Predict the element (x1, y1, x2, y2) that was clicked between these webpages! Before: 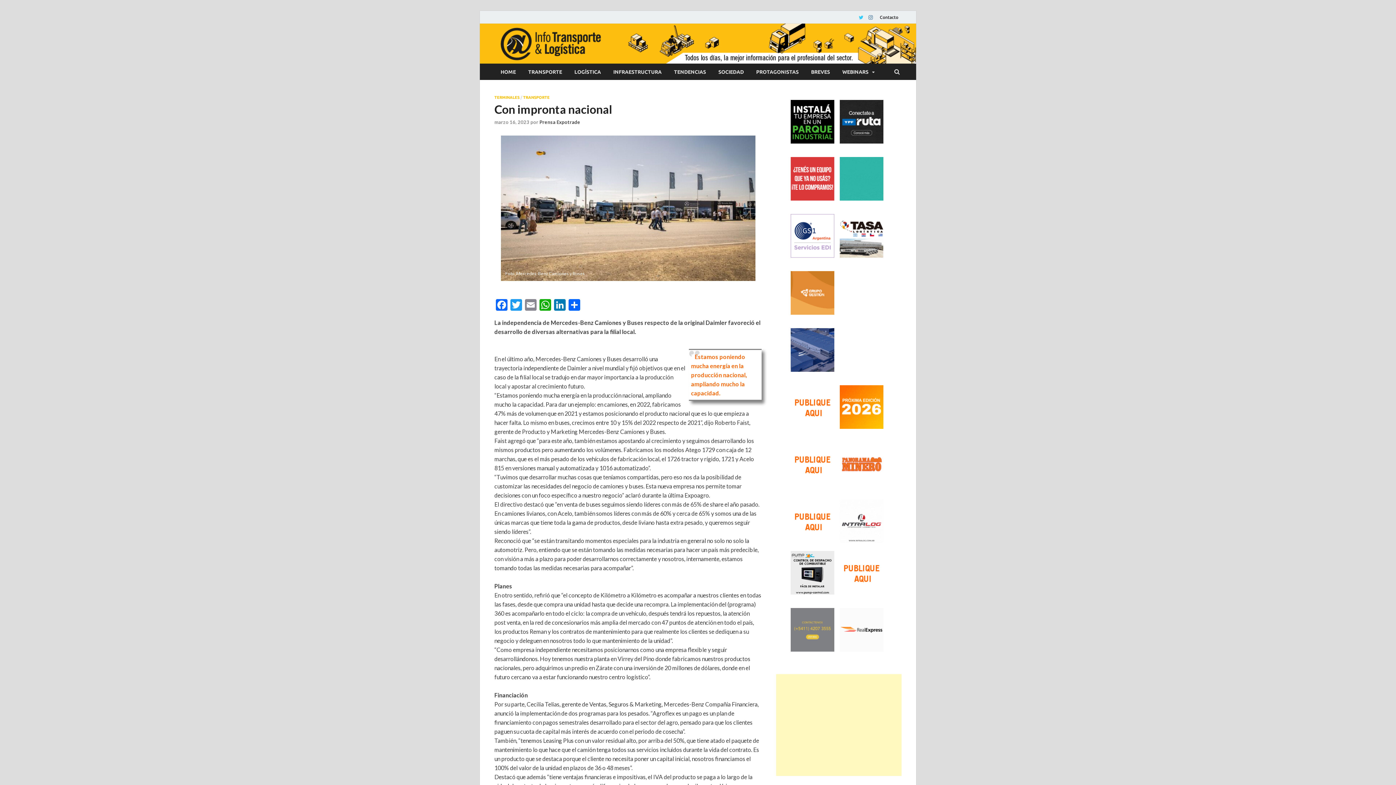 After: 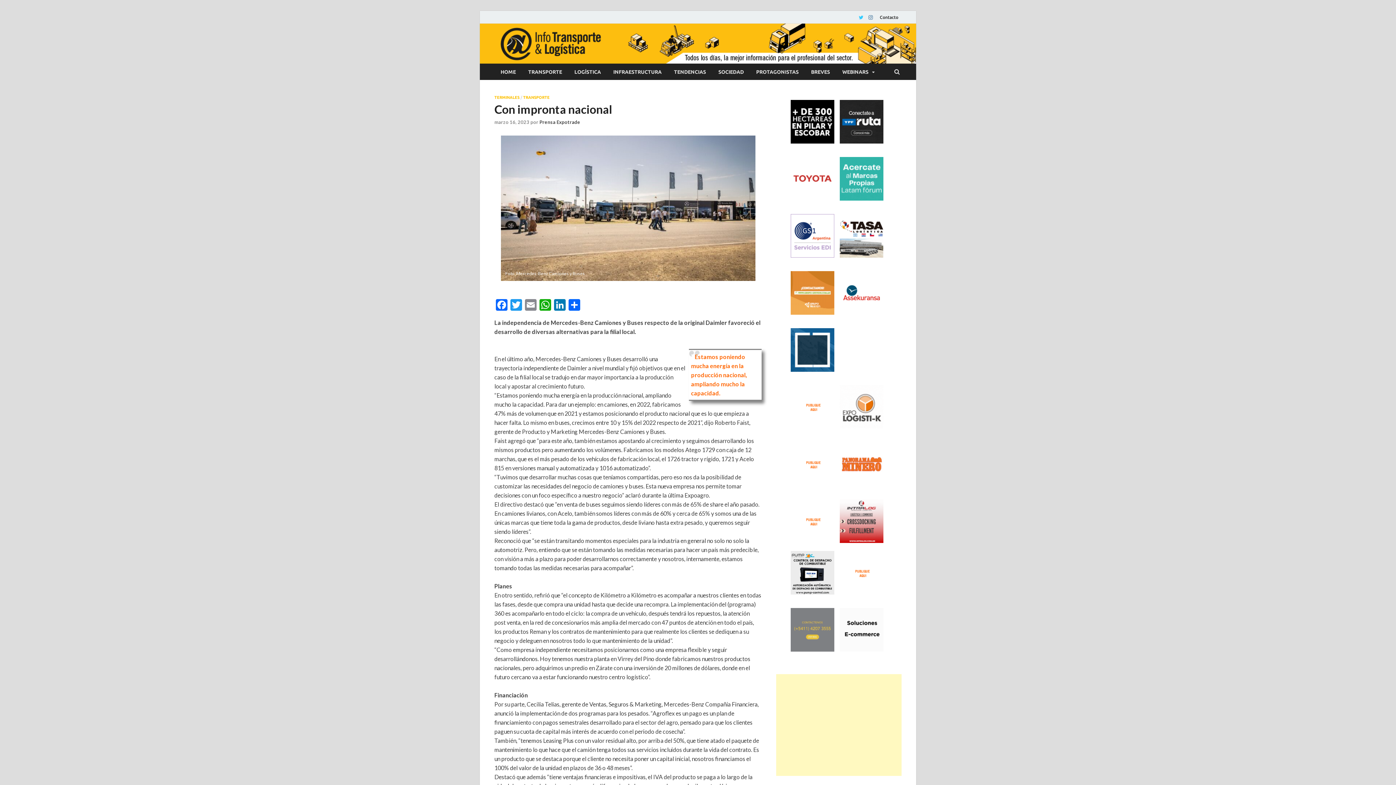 Action: bbox: (840, 423, 883, 430)